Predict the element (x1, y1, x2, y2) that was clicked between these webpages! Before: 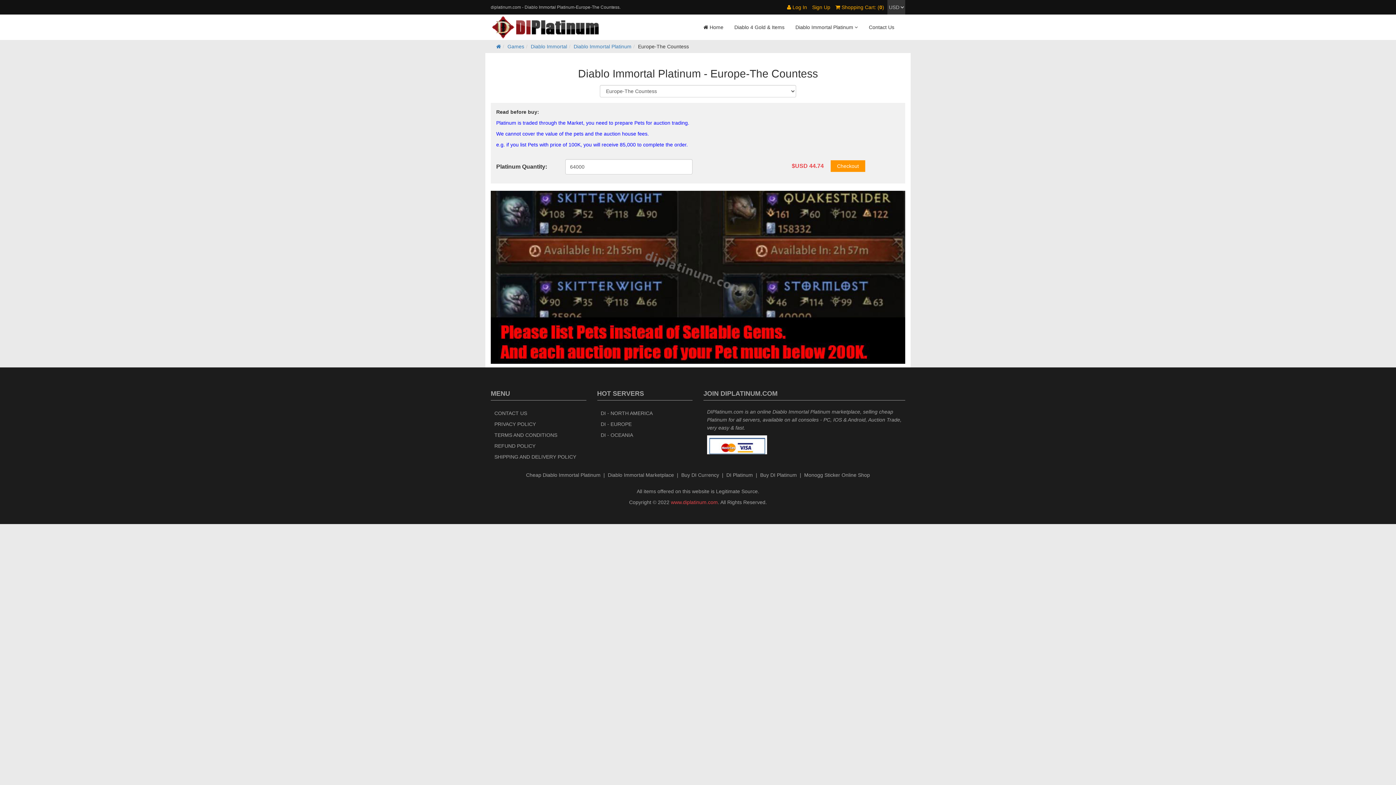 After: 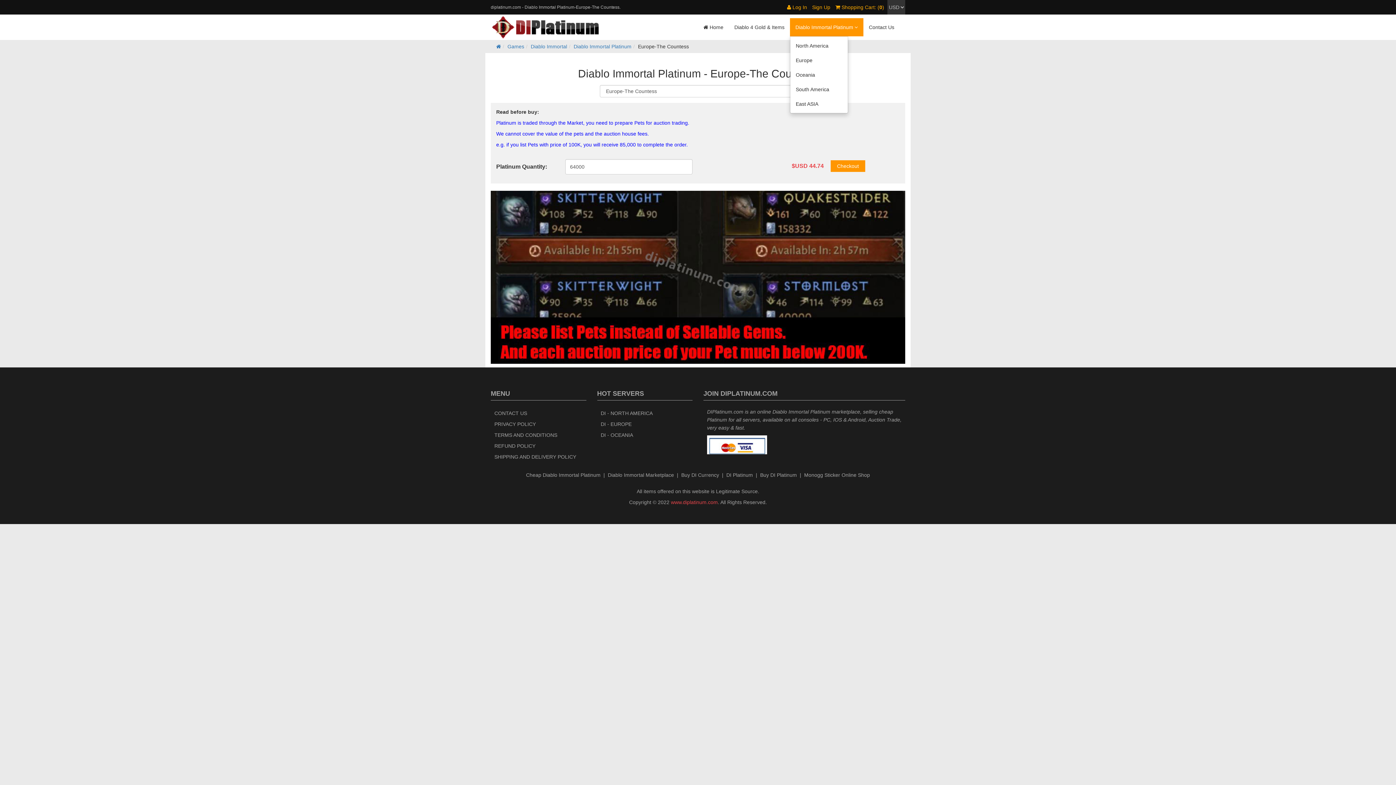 Action: bbox: (790, 18, 863, 36) label: Diablo Immortal Platinum 